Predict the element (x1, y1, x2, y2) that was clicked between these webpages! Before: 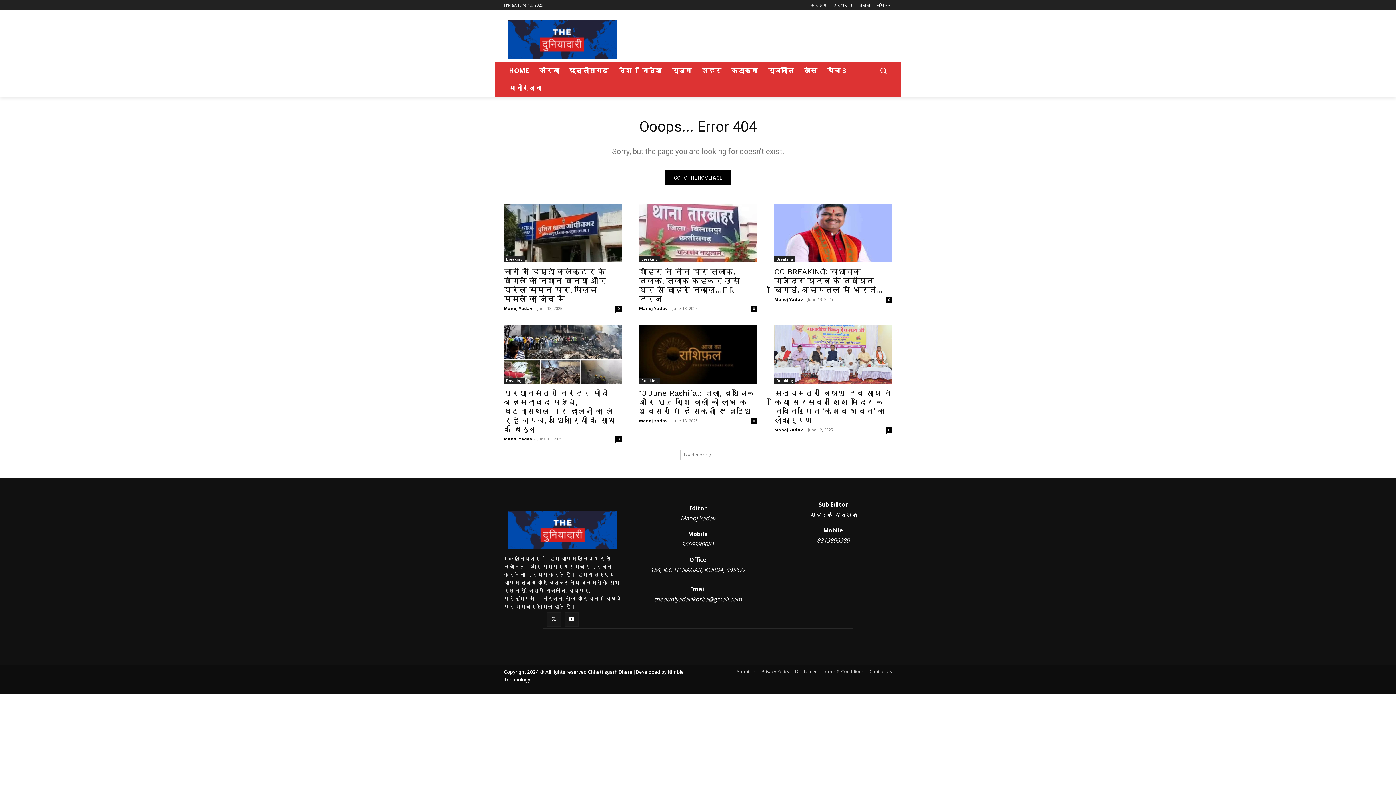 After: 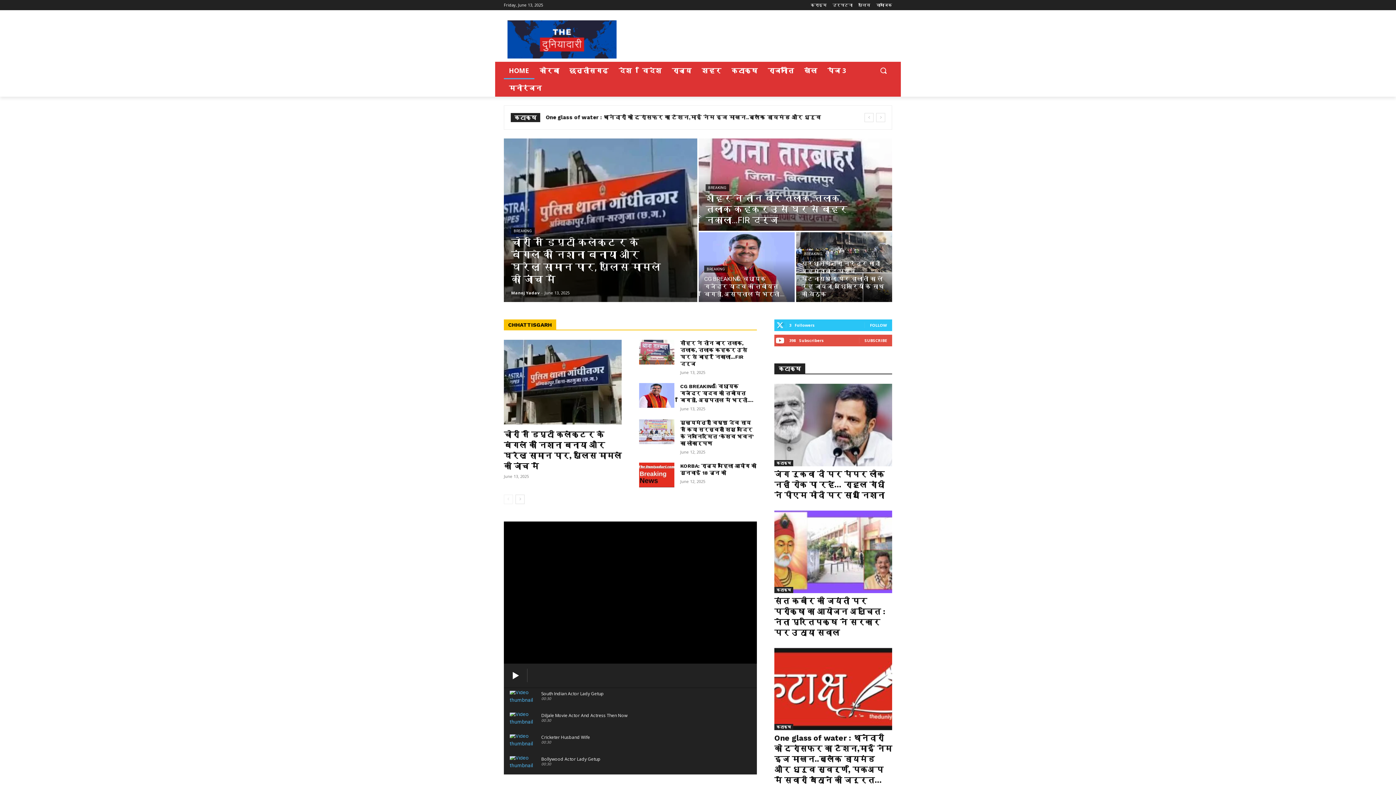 Action: bbox: (504, 20, 620, 58)